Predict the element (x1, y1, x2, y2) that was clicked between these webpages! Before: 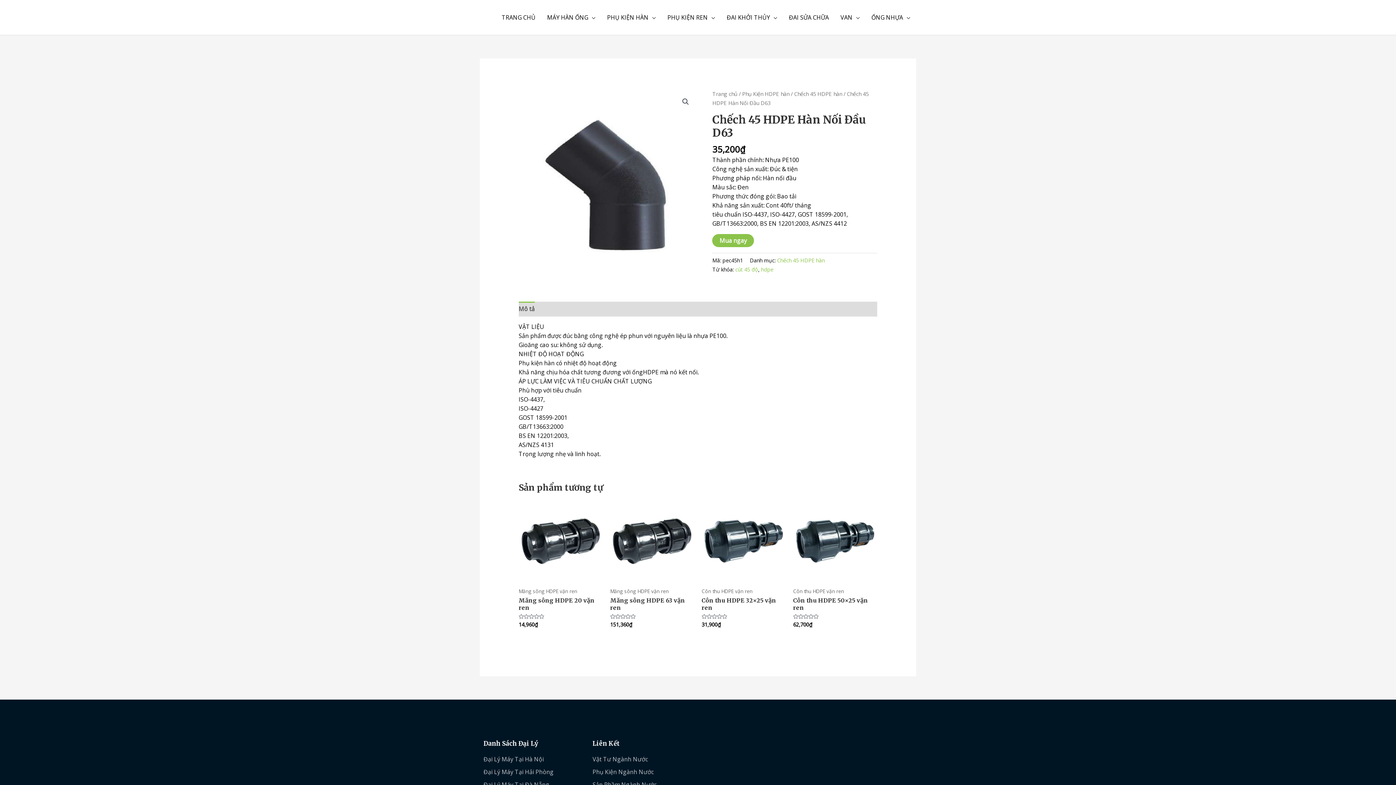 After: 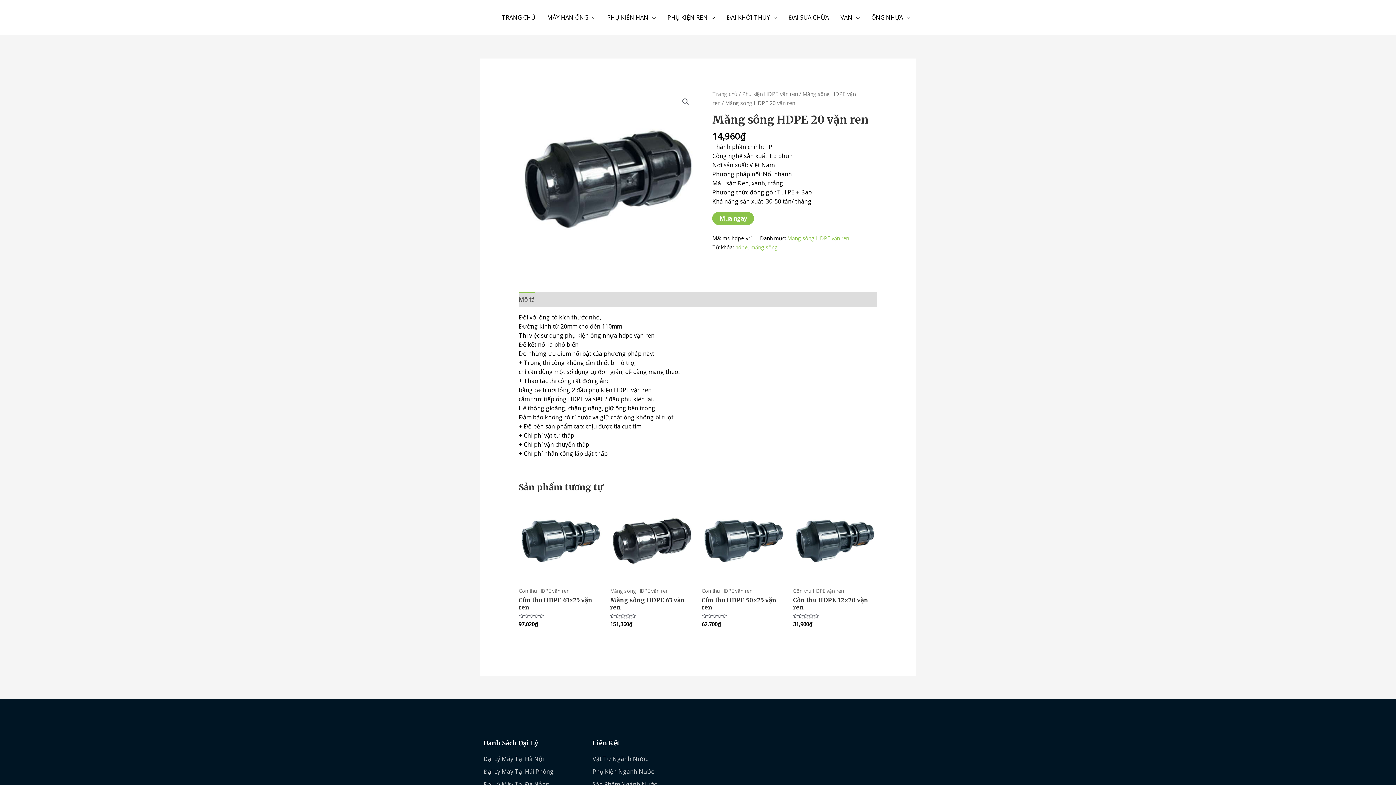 Action: bbox: (518, 499, 603, 583)